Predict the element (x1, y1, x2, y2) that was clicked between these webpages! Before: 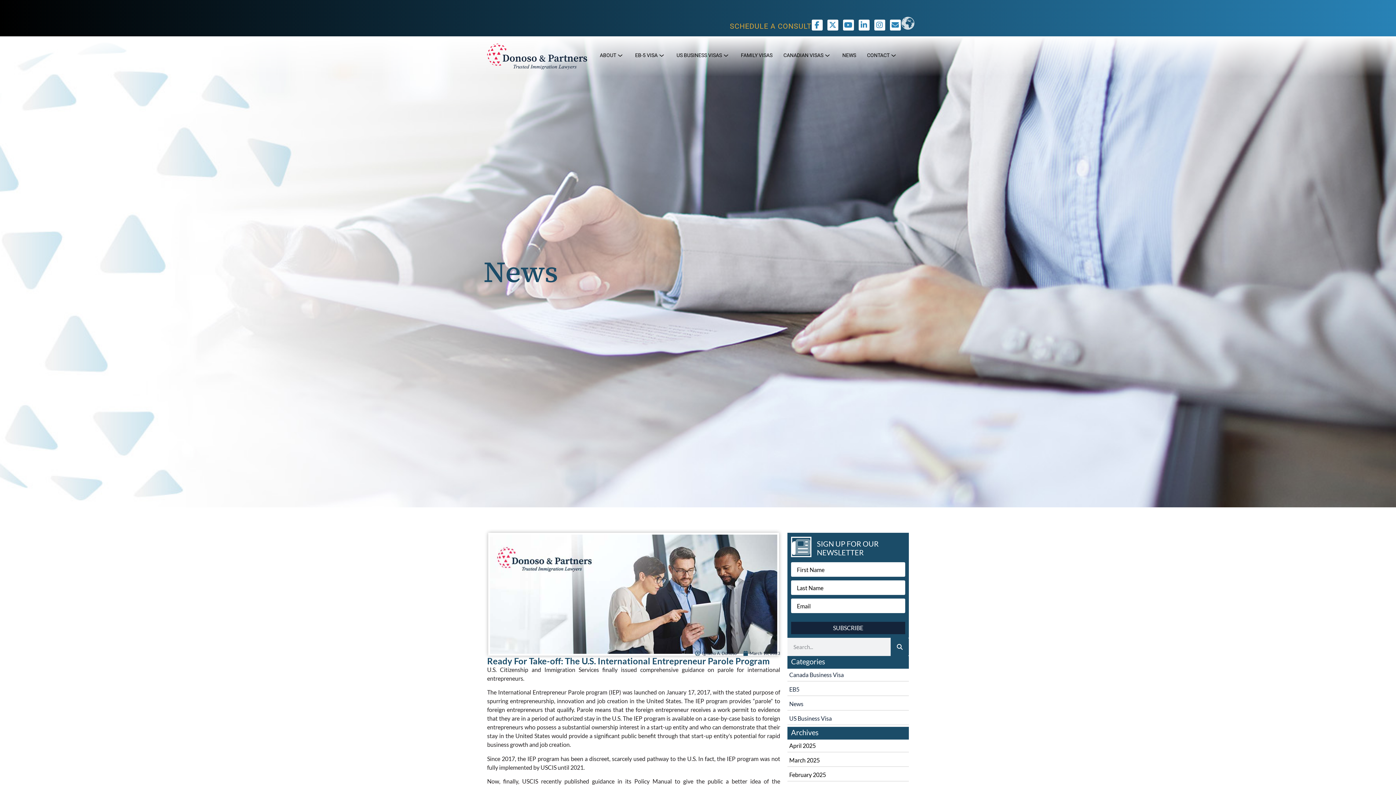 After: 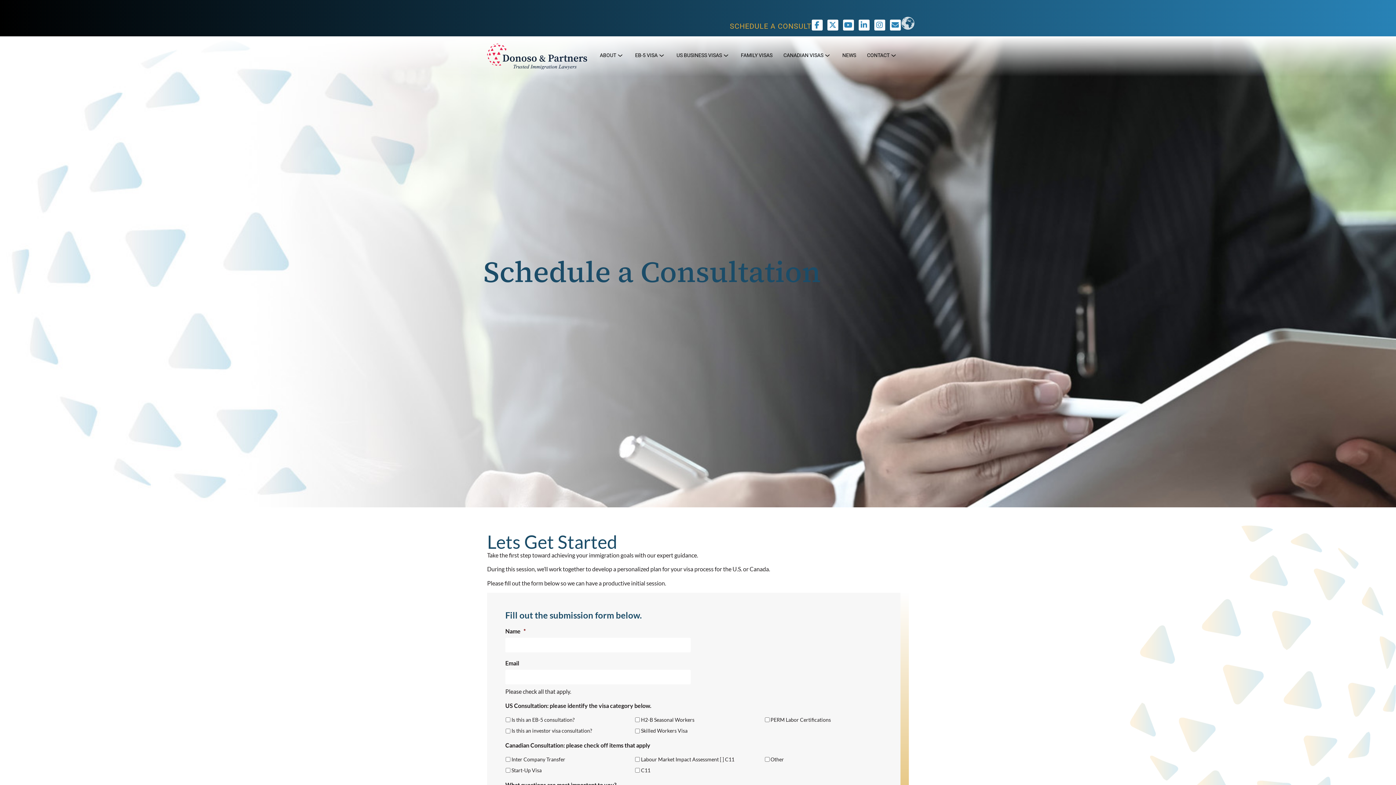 Action: label: SCHEDULE A CONSULT bbox: (730, 22, 811, 29)